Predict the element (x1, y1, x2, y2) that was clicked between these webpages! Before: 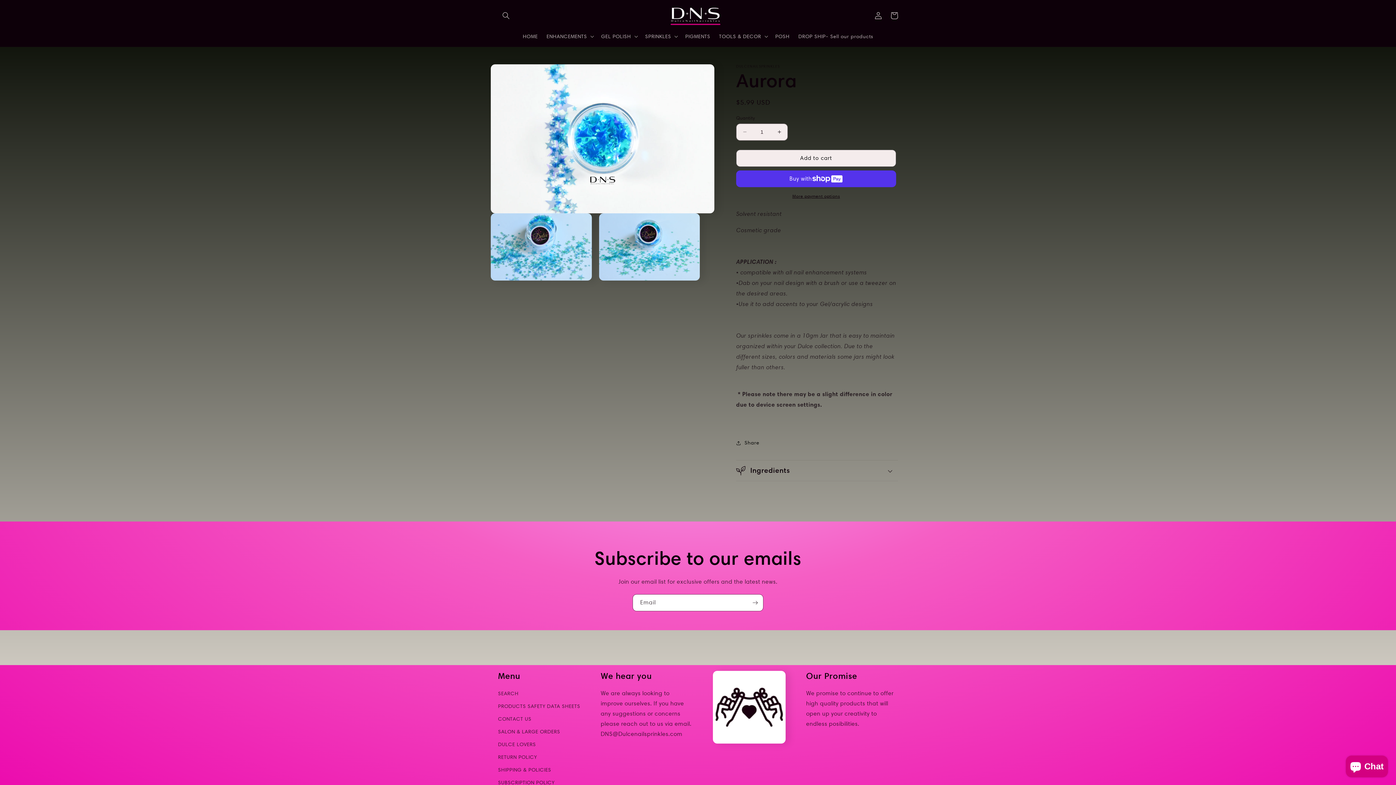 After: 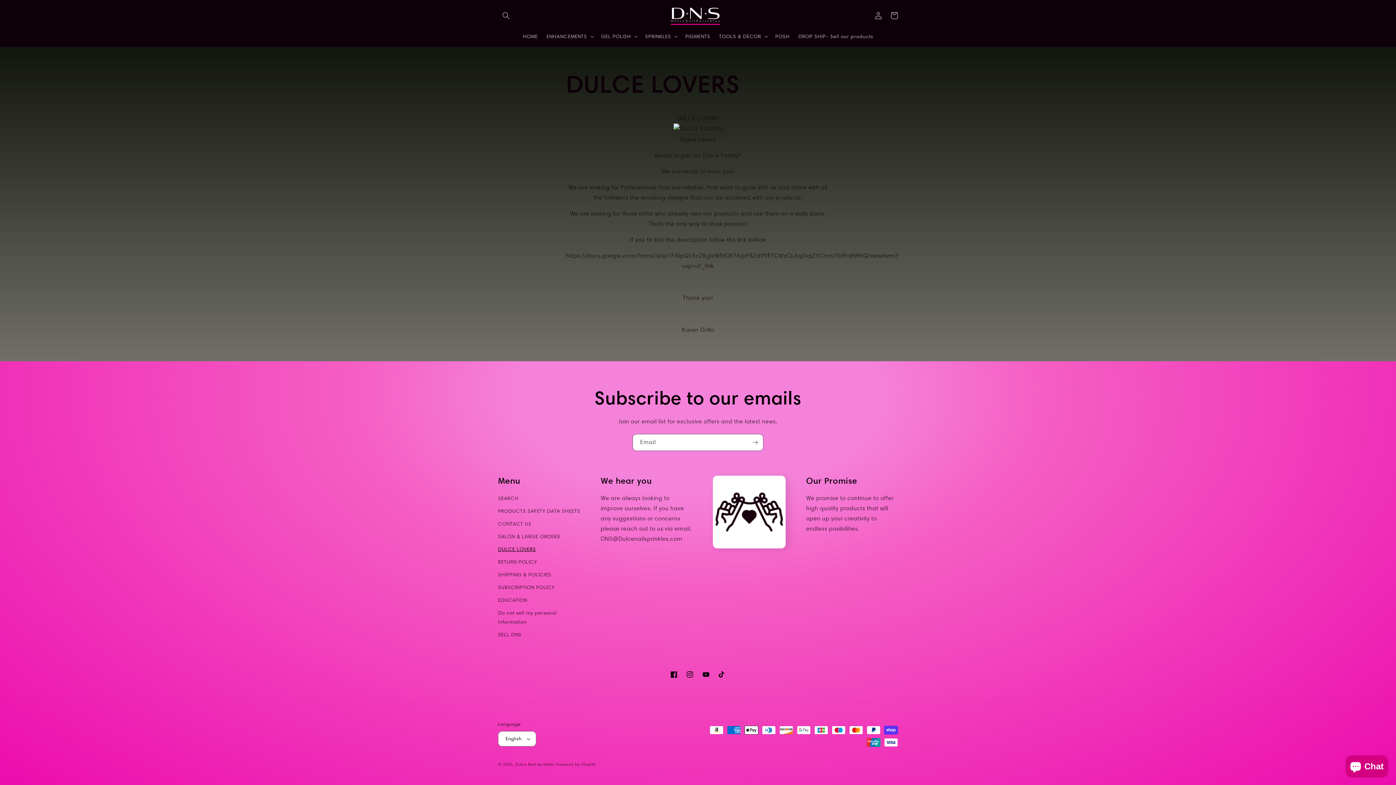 Action: label: DULCE LOVERS bbox: (498, 738, 536, 751)